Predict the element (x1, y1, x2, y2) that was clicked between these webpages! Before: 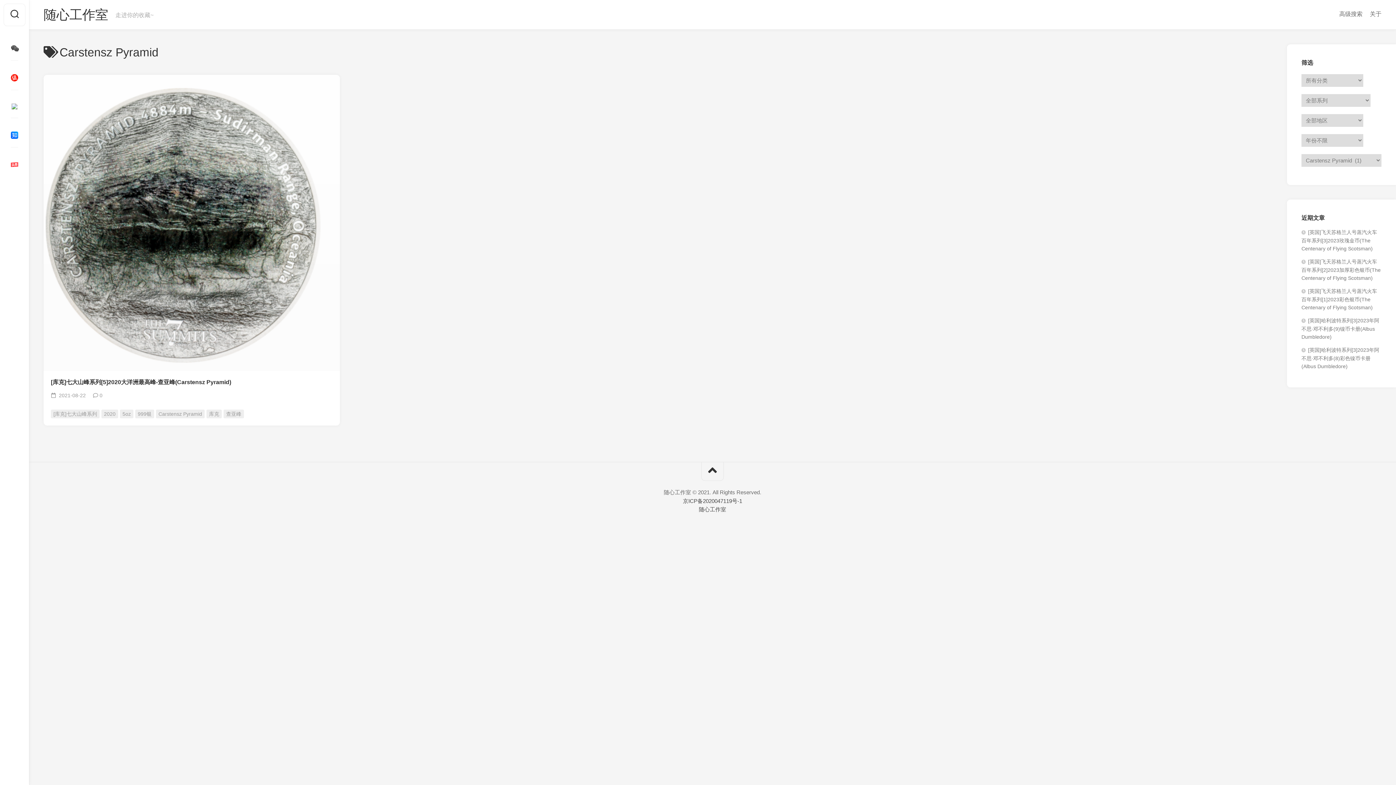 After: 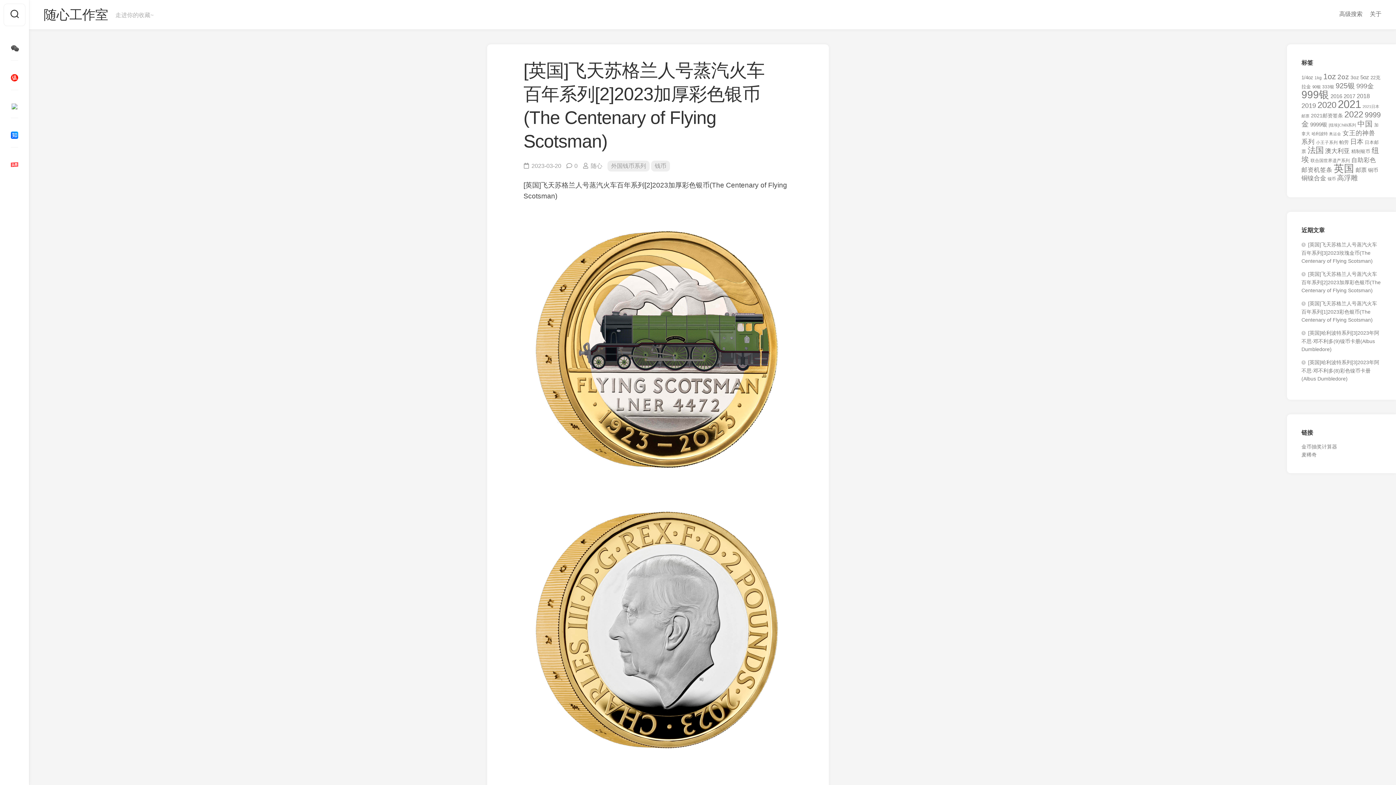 Action: label: [英国]飞天苏格兰人号蒸汽火车百年系列[2]2023加厚彩色银币(The Centenary of Flying Scotsman) bbox: (1301, 258, 1381, 281)